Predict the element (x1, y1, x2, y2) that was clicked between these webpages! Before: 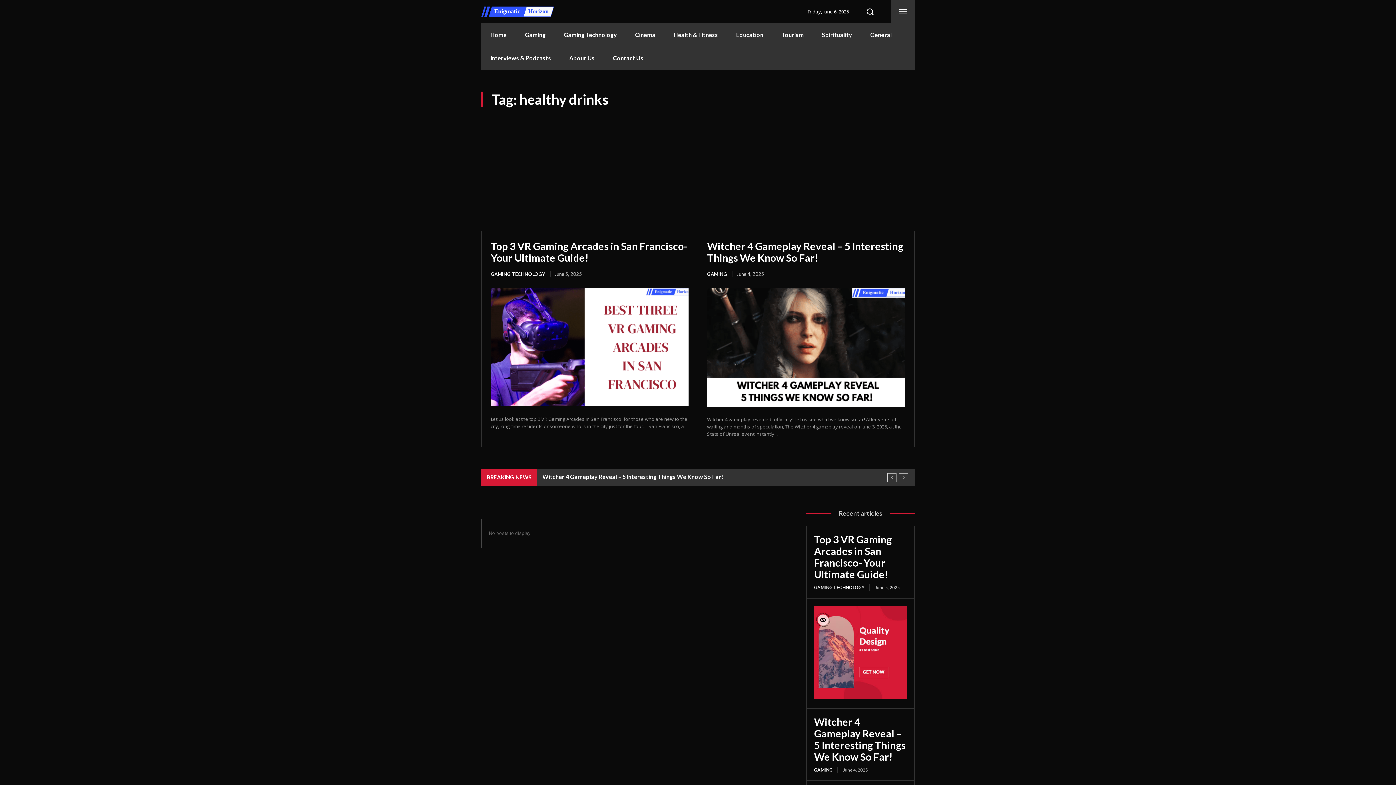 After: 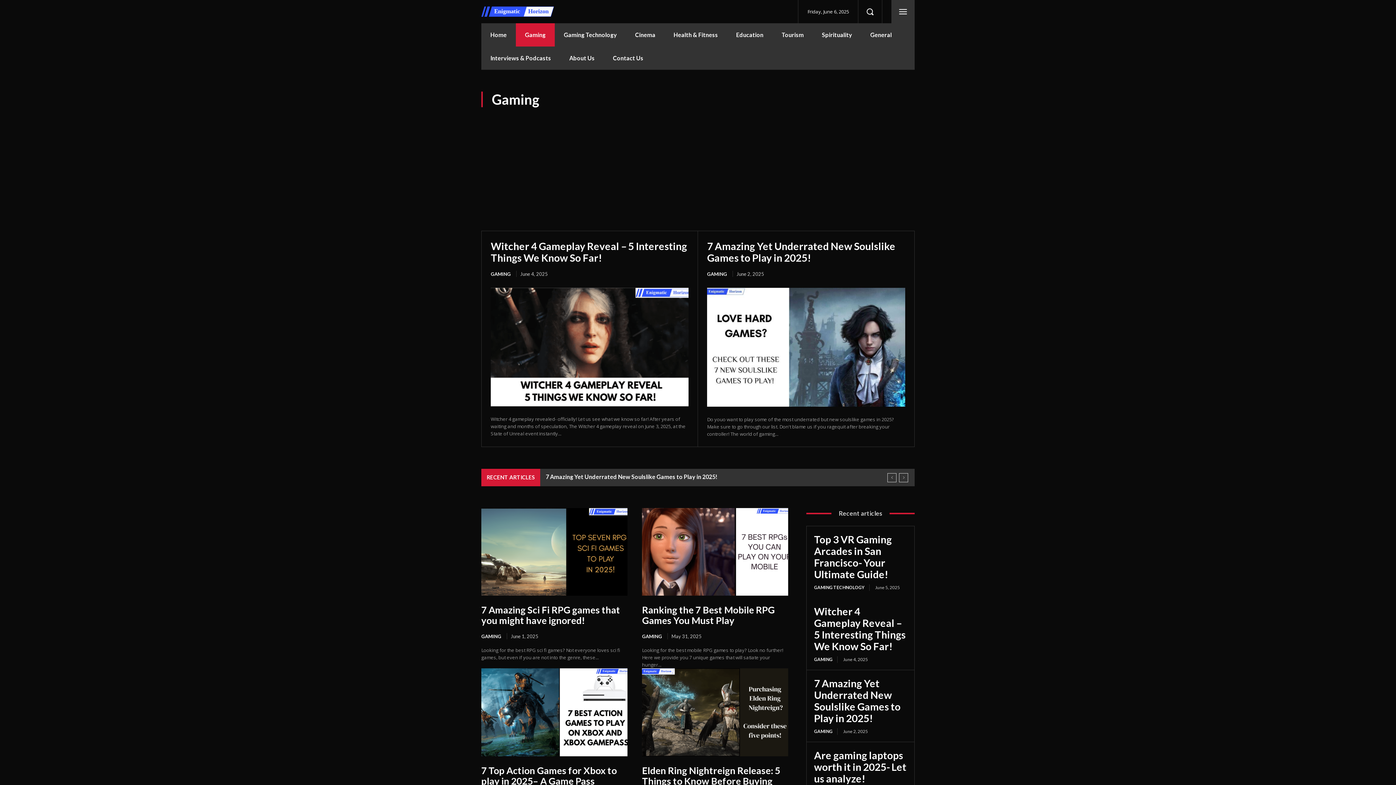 Action: bbox: (814, 767, 837, 773) label: GAMING